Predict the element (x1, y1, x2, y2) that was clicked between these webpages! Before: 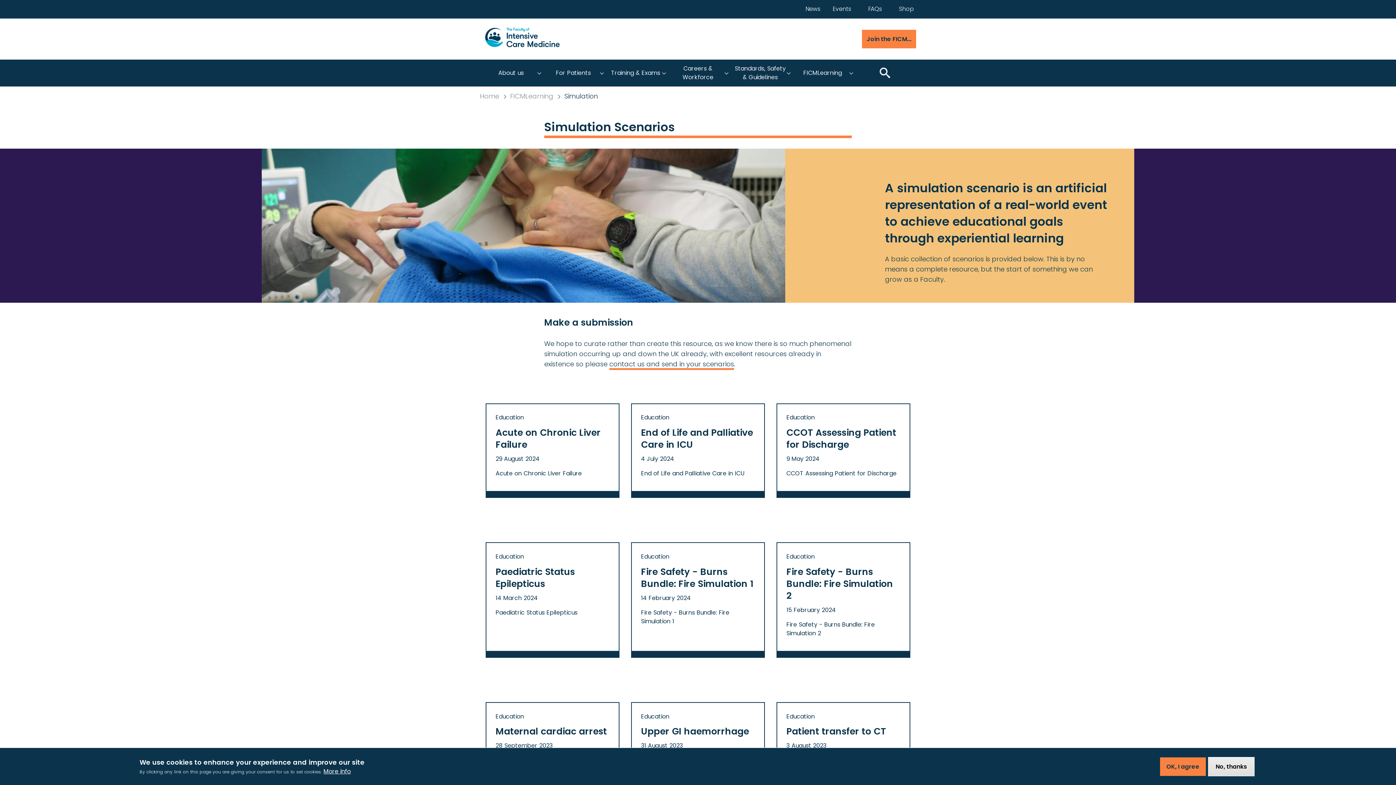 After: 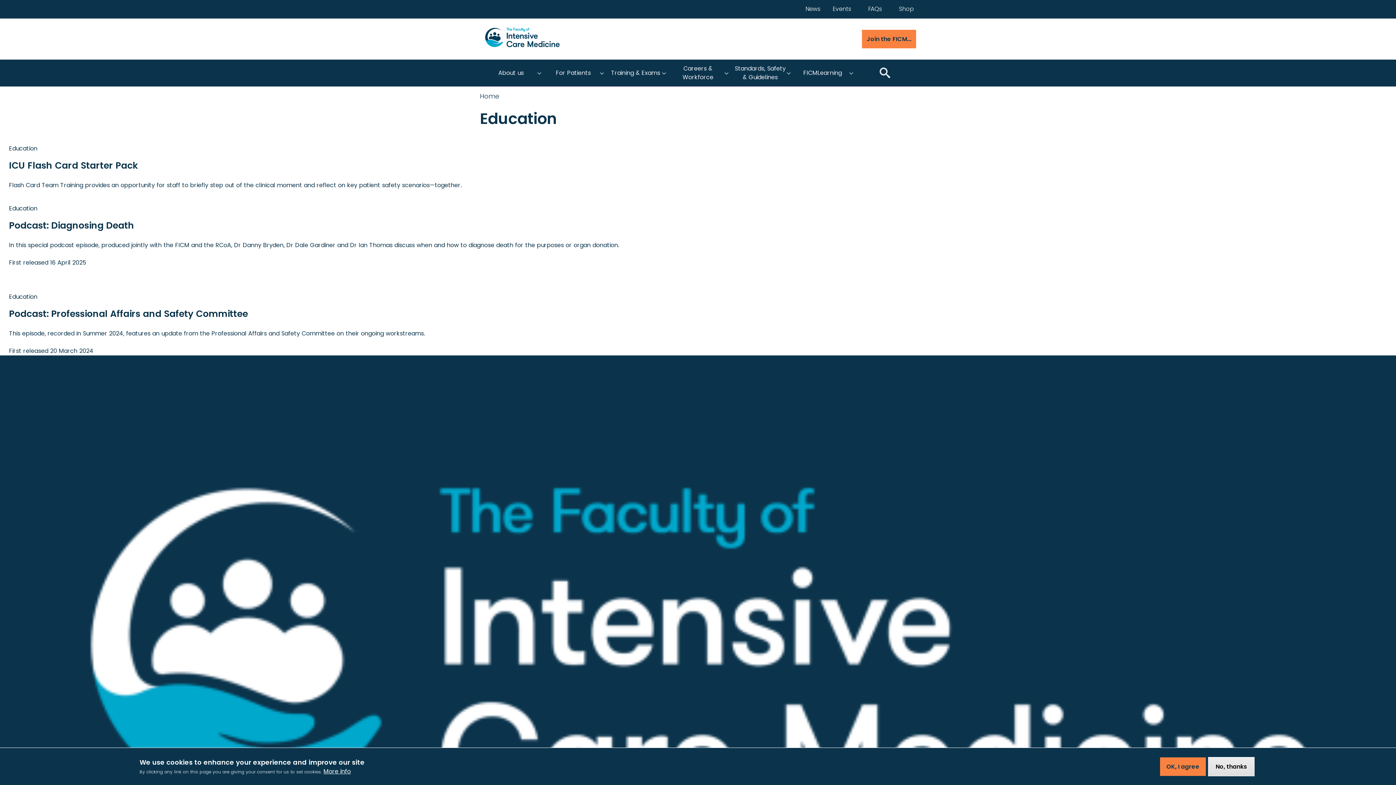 Action: label: Education bbox: (786, 712, 815, 720)